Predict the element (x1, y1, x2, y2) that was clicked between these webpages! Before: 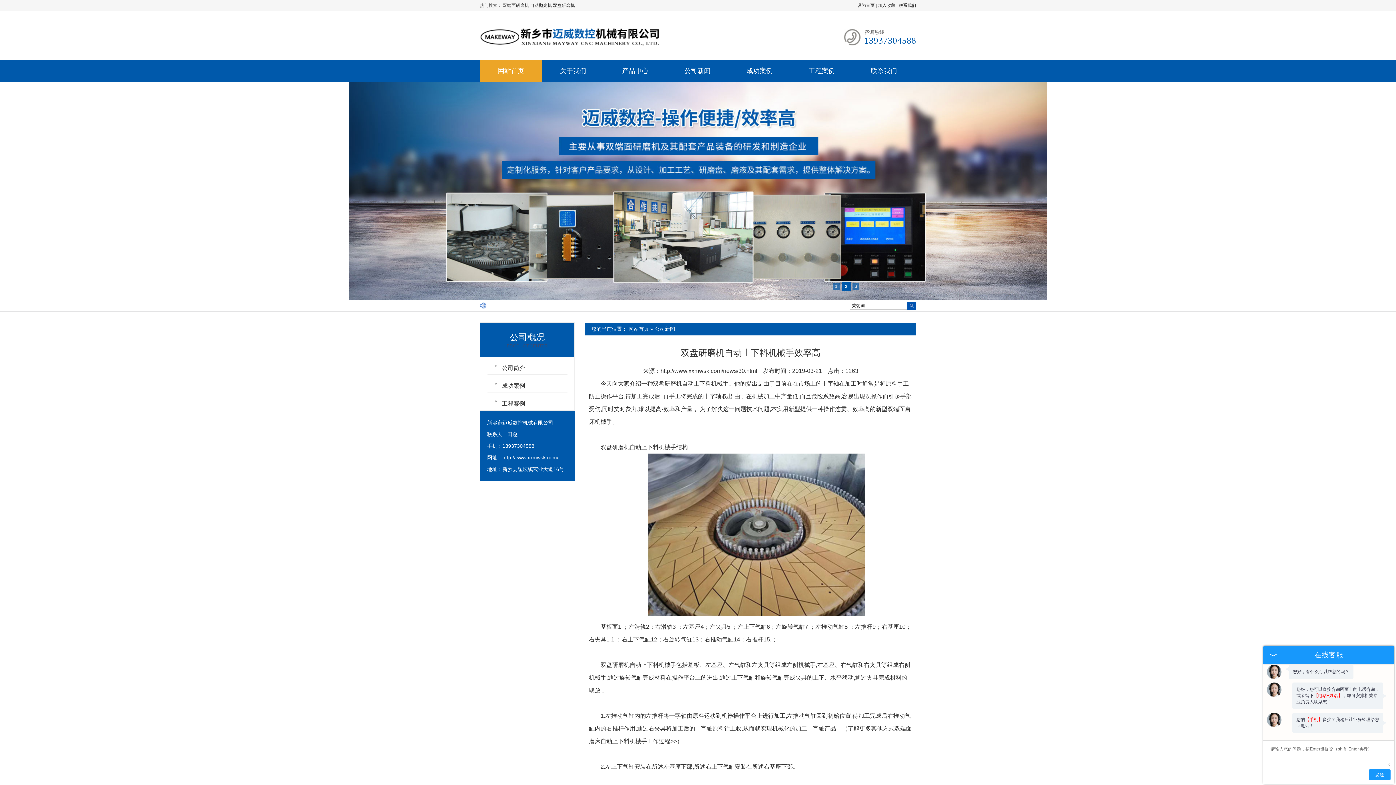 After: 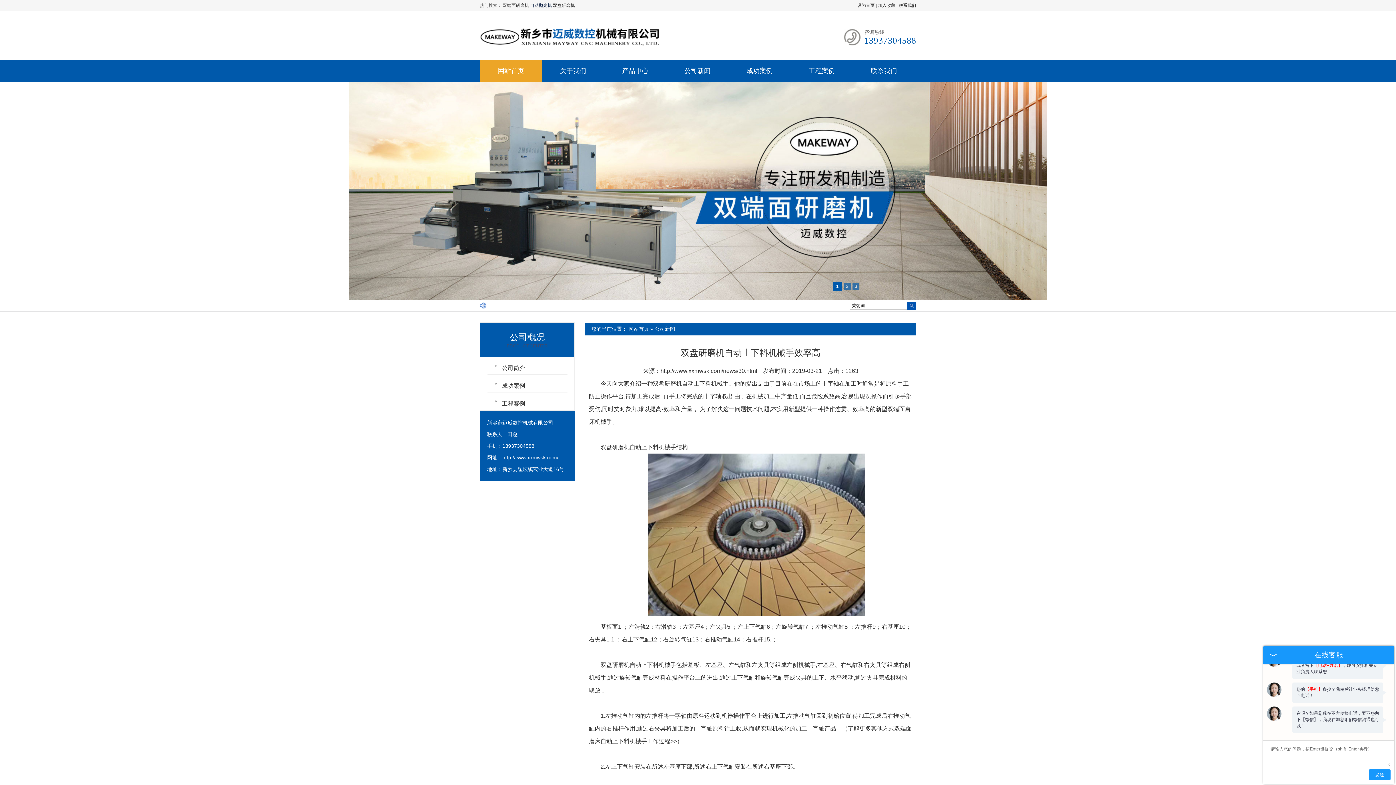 Action: label: 自动抛光机  bbox: (530, 2, 553, 8)